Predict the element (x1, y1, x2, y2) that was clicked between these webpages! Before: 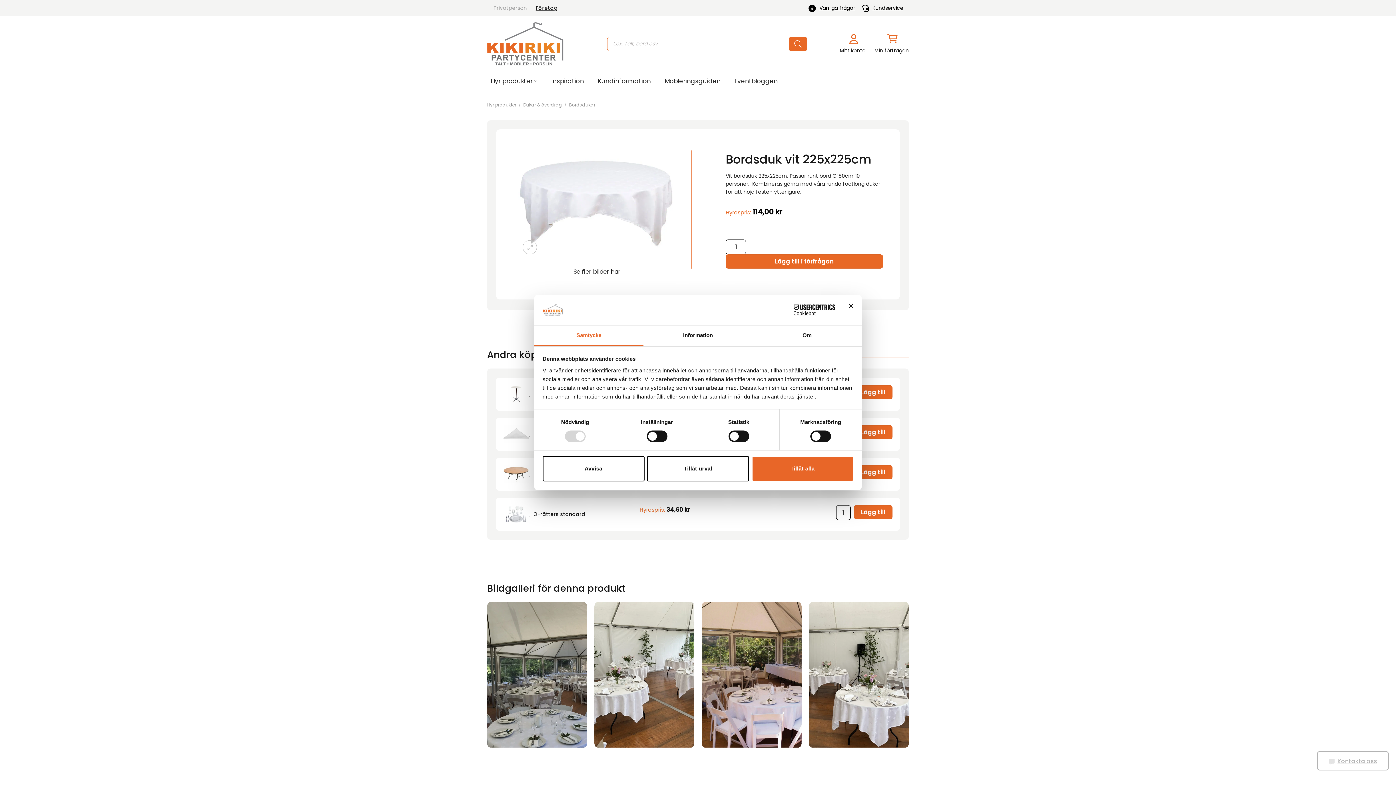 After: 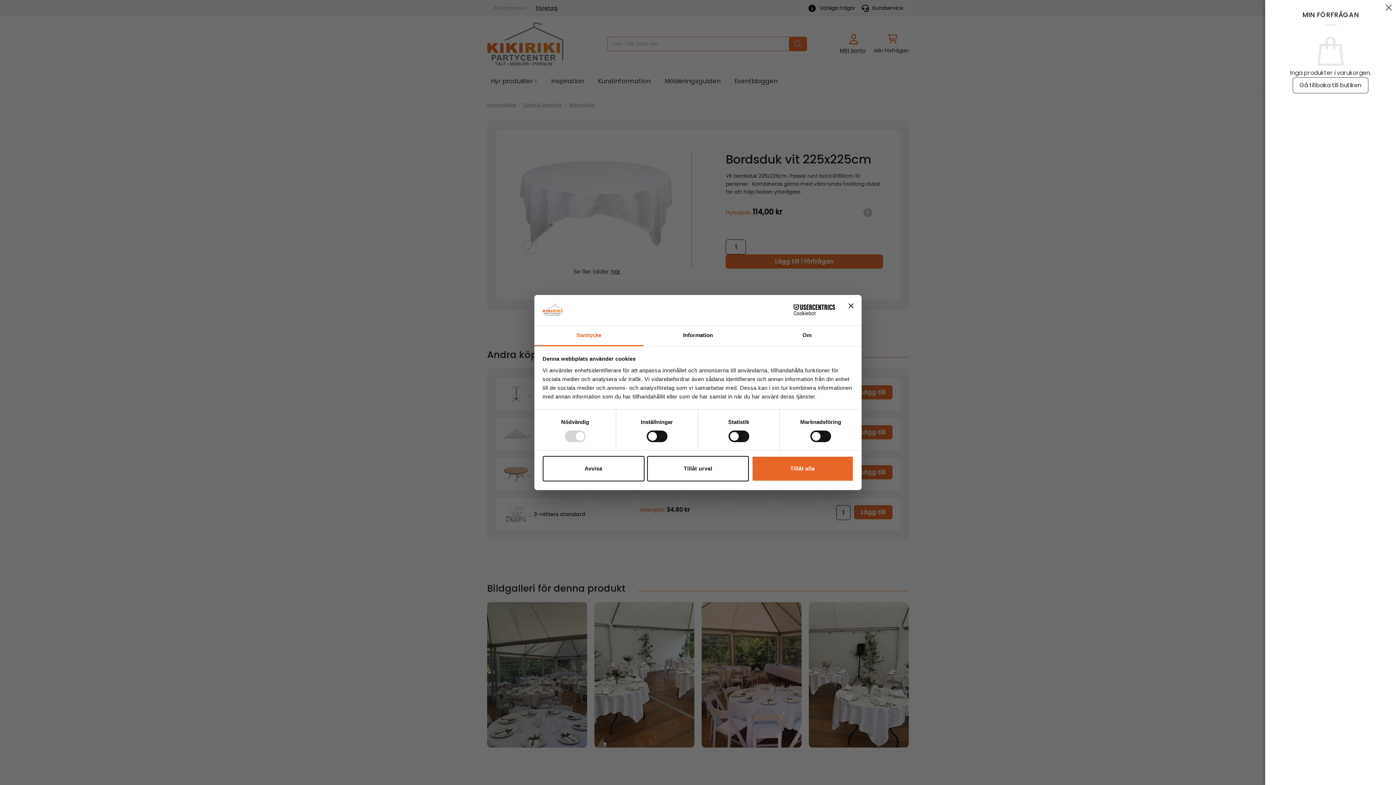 Action: label: Min förfrågan bbox: (874, 30, 909, 57)